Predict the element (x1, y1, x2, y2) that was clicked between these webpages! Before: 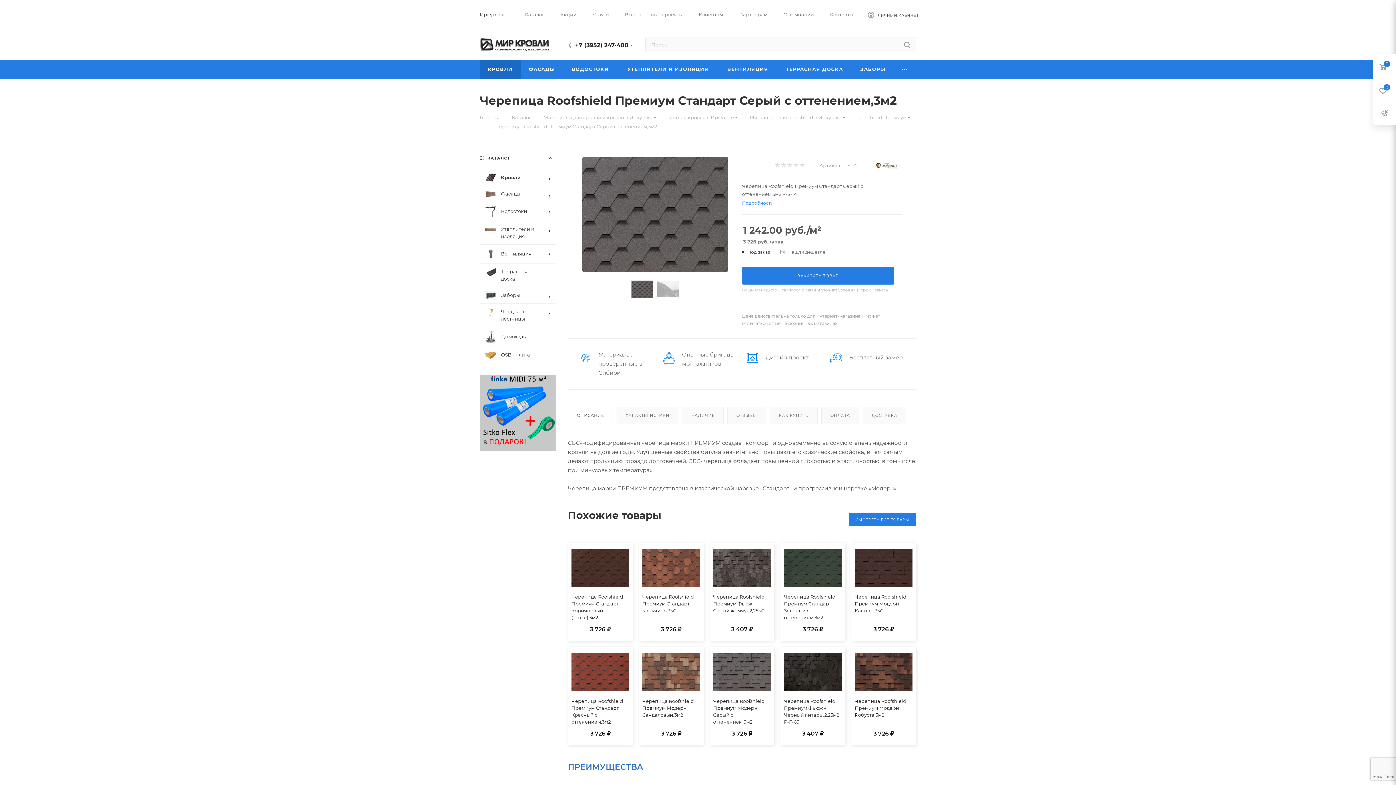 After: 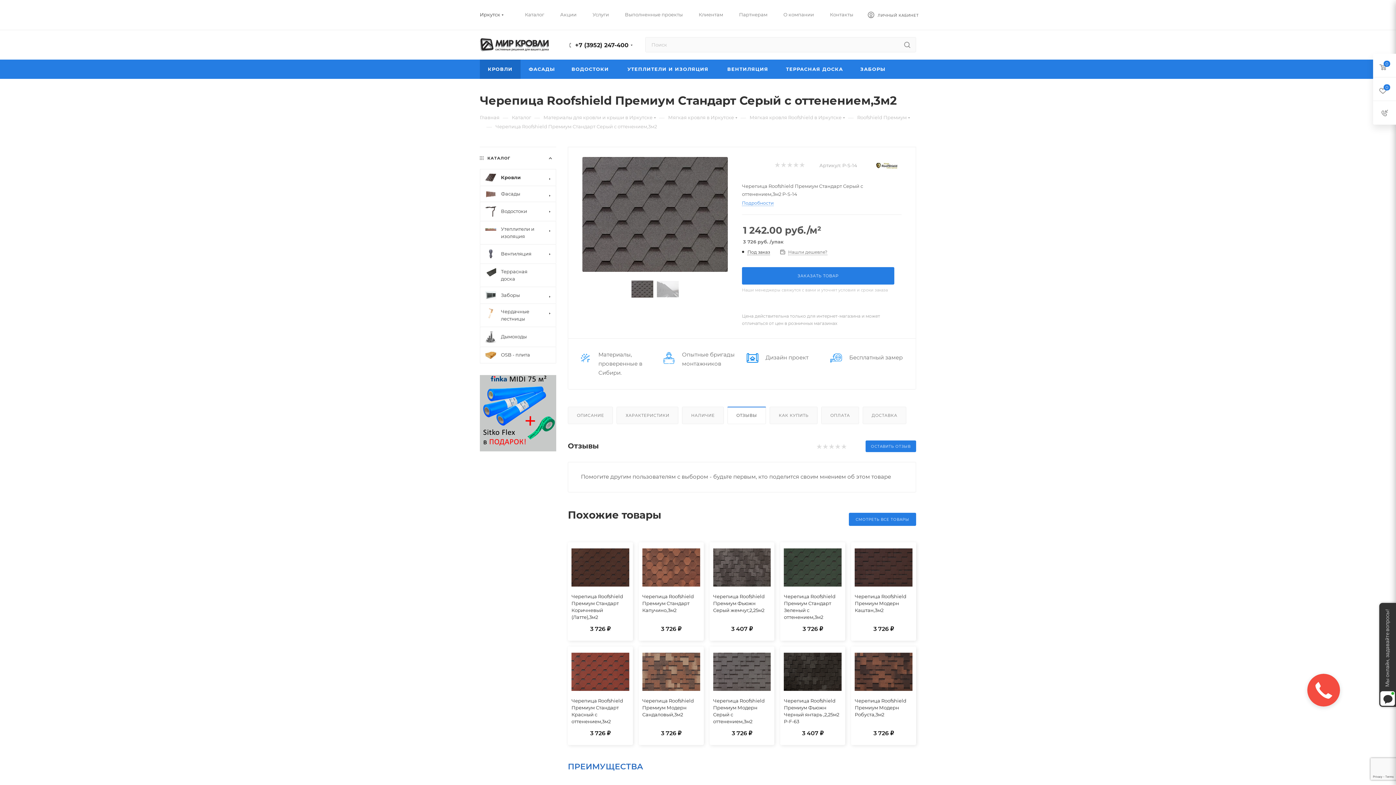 Action: label: ОТЗЫВЫ bbox: (727, 407, 765, 423)